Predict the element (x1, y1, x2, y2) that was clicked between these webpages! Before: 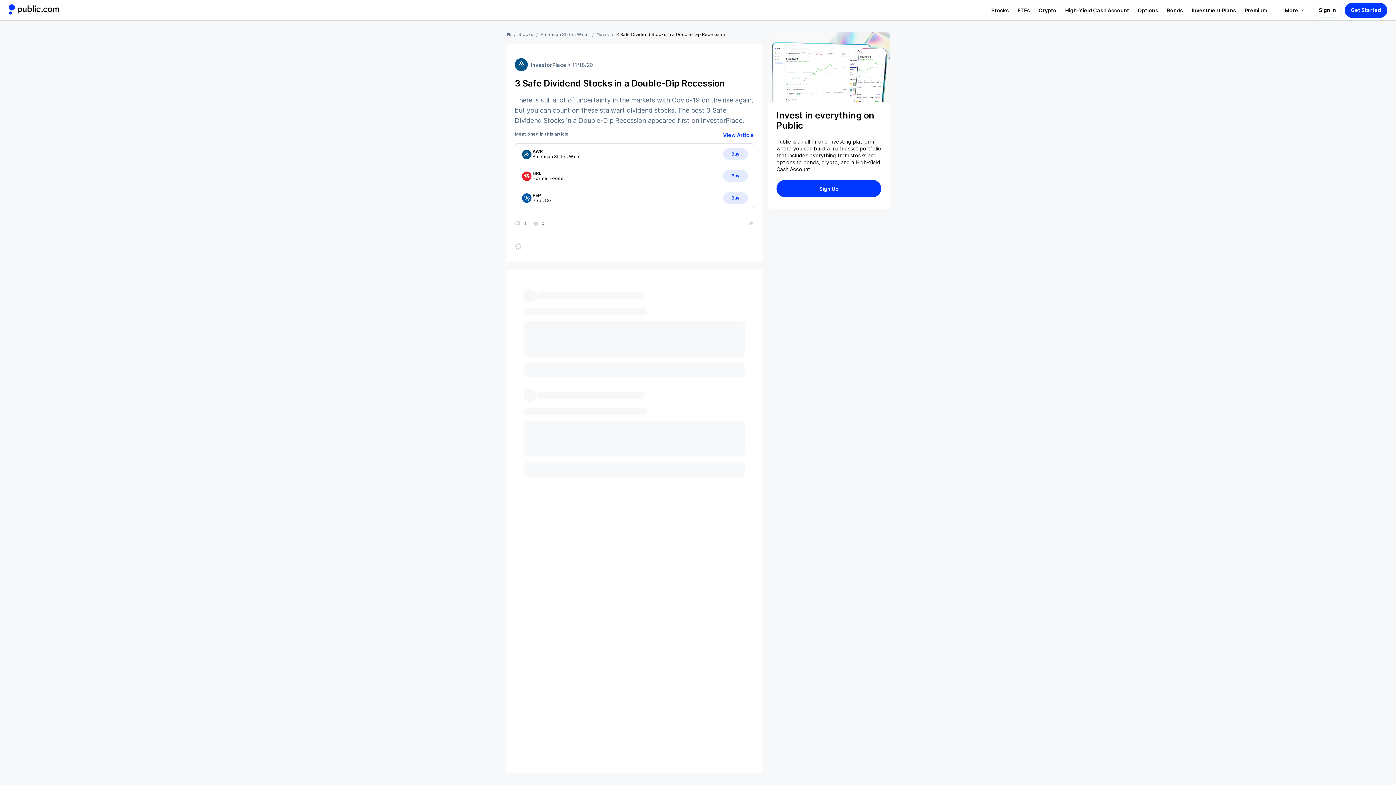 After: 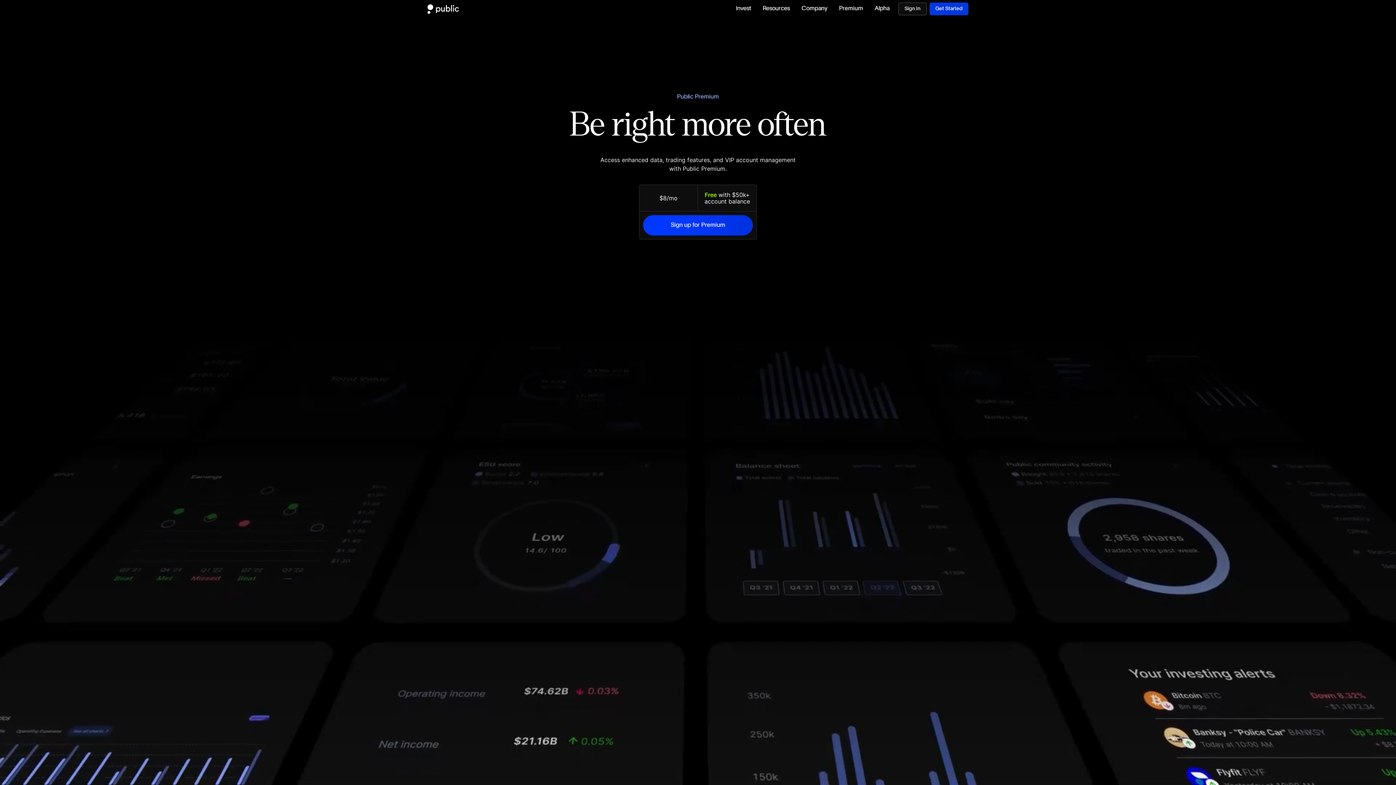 Action: bbox: (1240, 6, 1271, 13) label: Visit Premium Page